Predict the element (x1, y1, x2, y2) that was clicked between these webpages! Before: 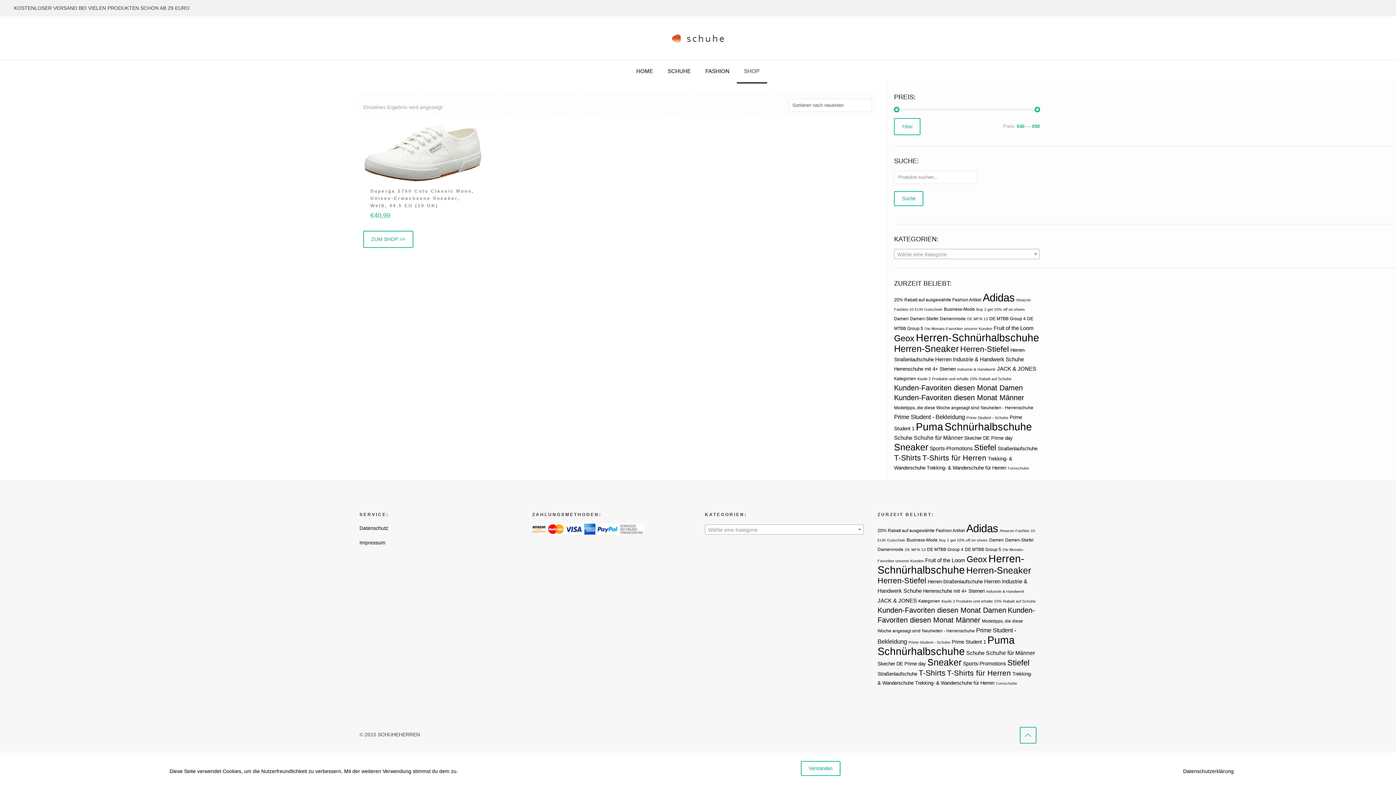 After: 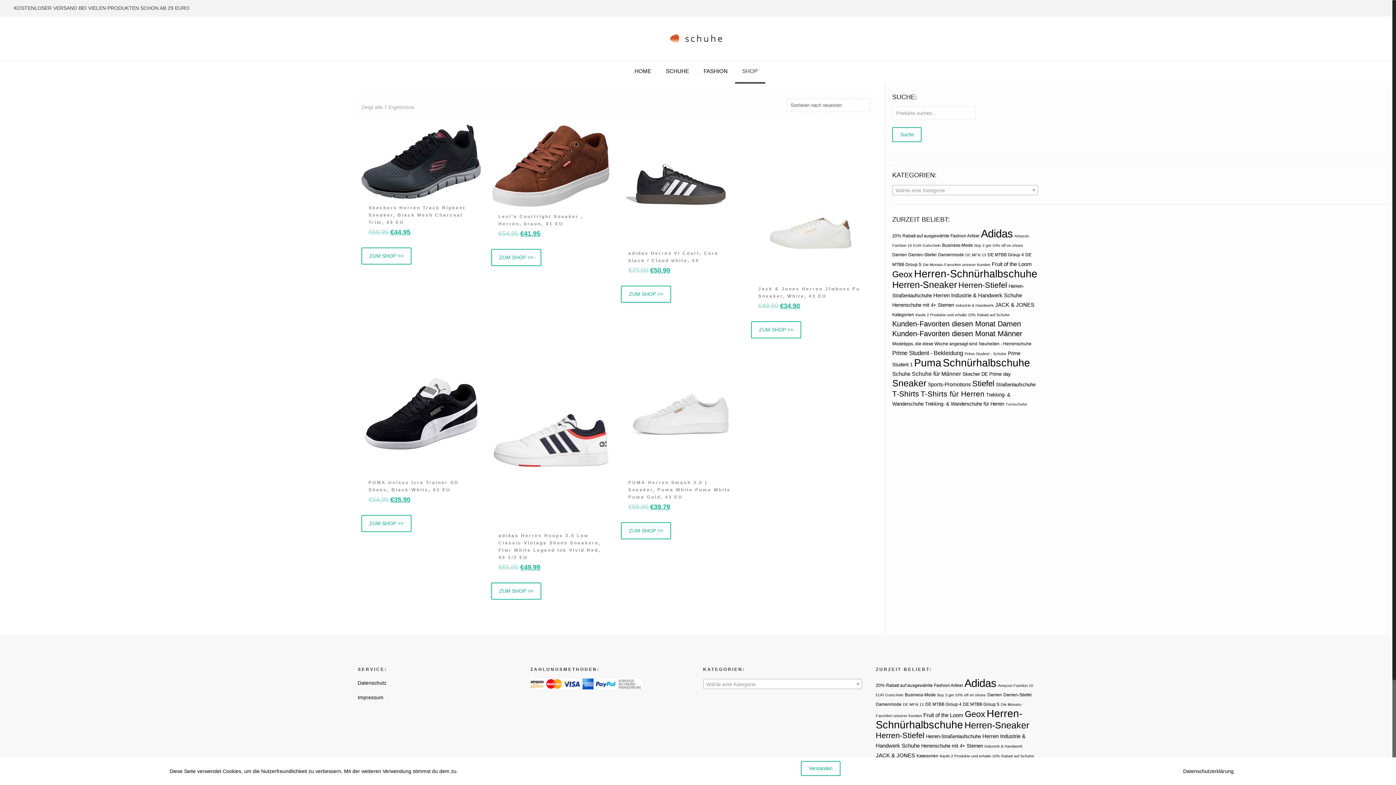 Action: bbox: (986, 650, 1035, 656) label: Schuhe für Männer (7 Produkte)